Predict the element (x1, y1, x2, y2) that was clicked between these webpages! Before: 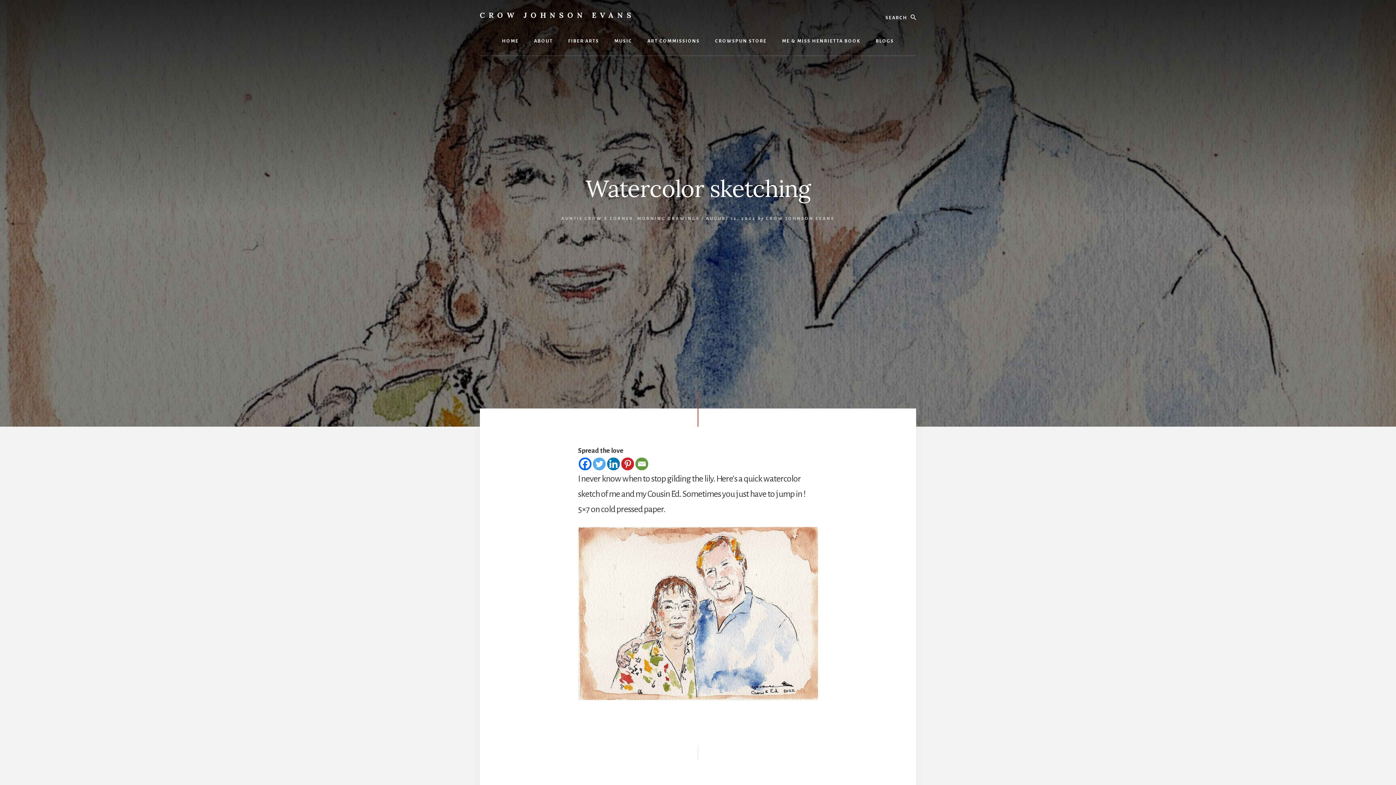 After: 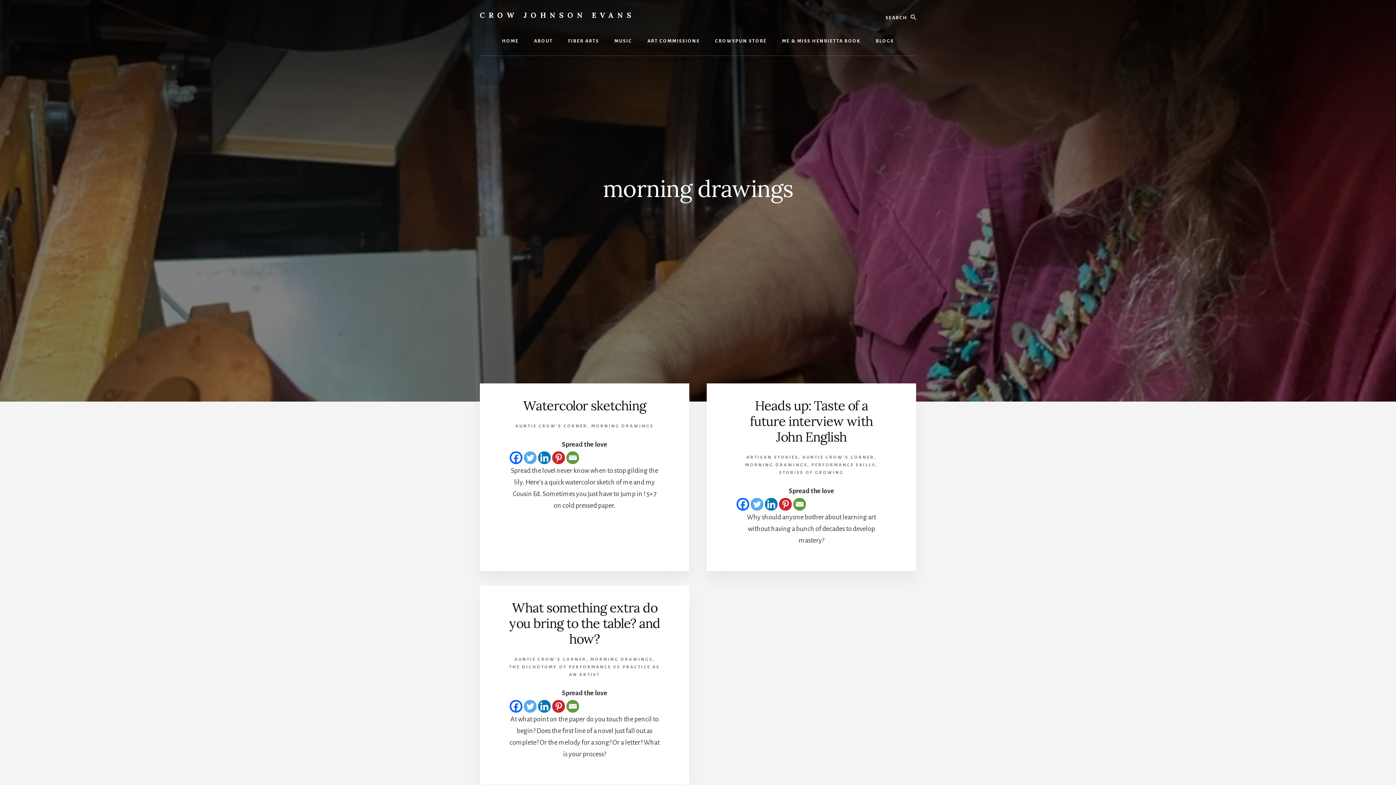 Action: label: MORNING DRAWINGS bbox: (637, 216, 700, 221)